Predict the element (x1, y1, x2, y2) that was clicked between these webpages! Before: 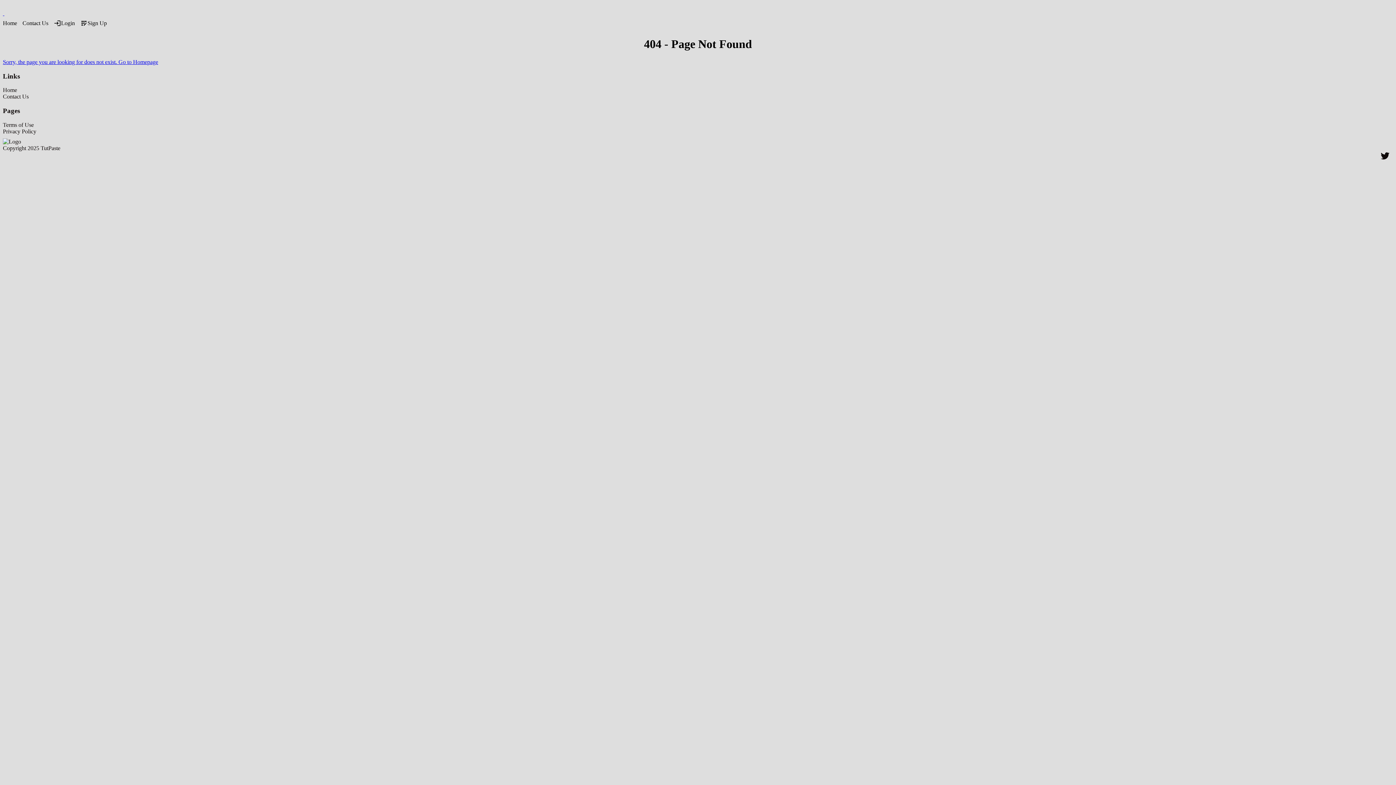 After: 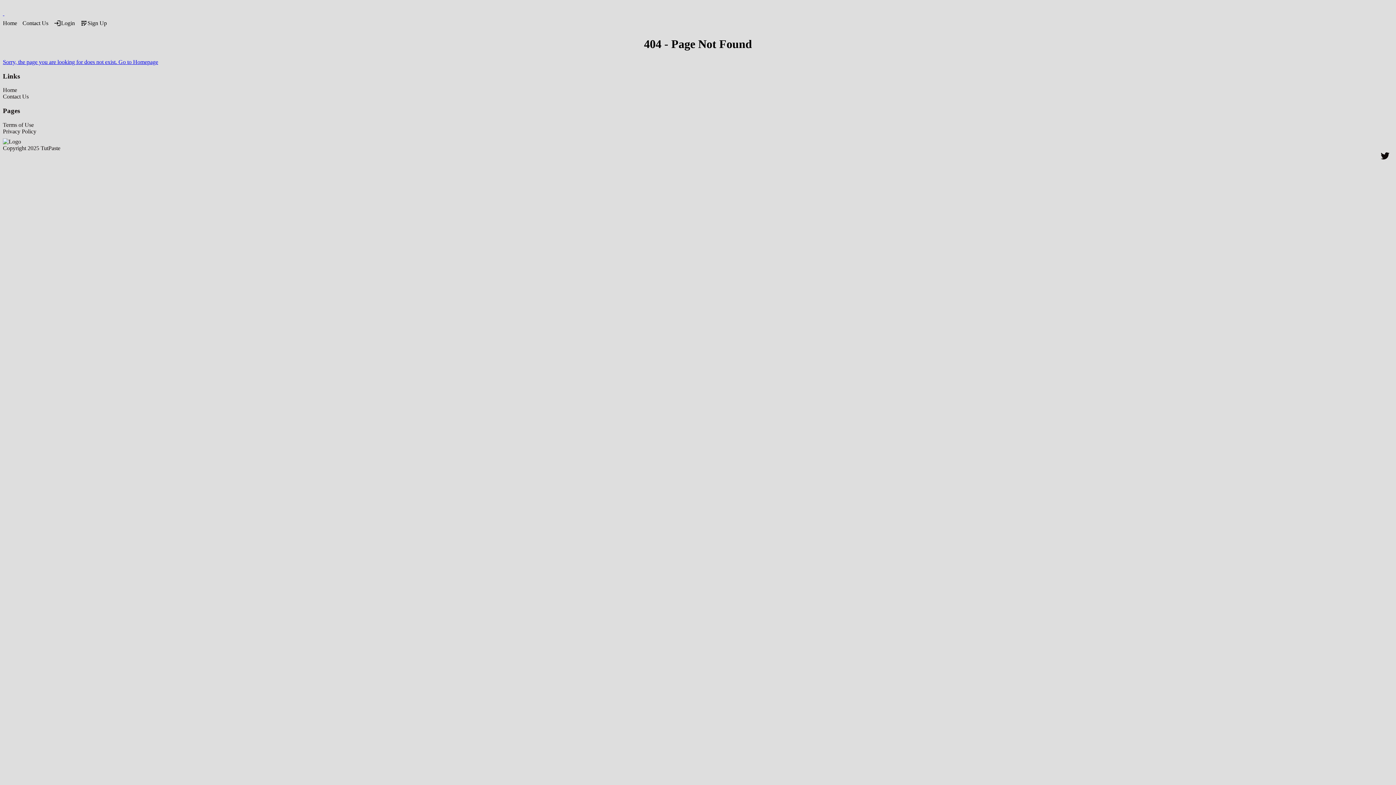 Action: label: Privacy Policy bbox: (2, 128, 36, 134)